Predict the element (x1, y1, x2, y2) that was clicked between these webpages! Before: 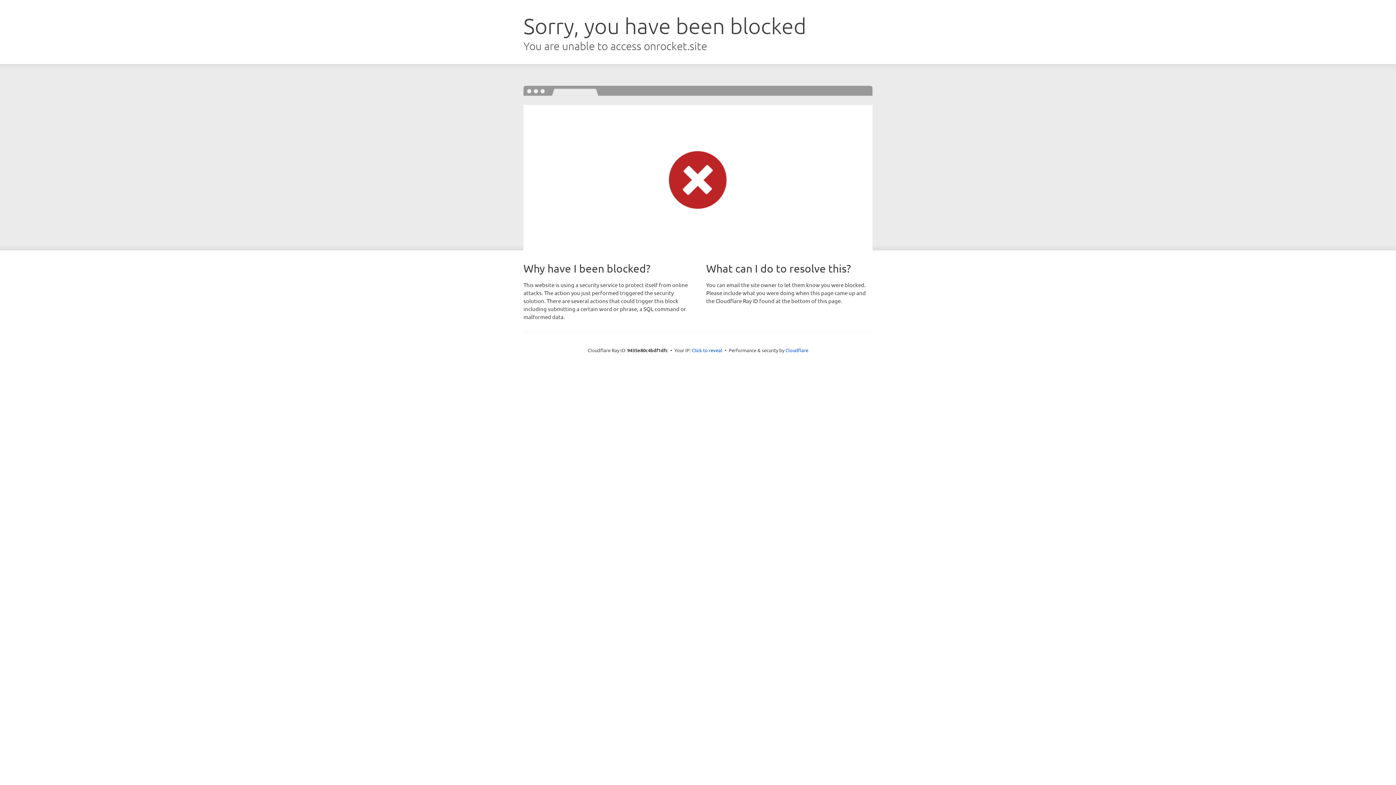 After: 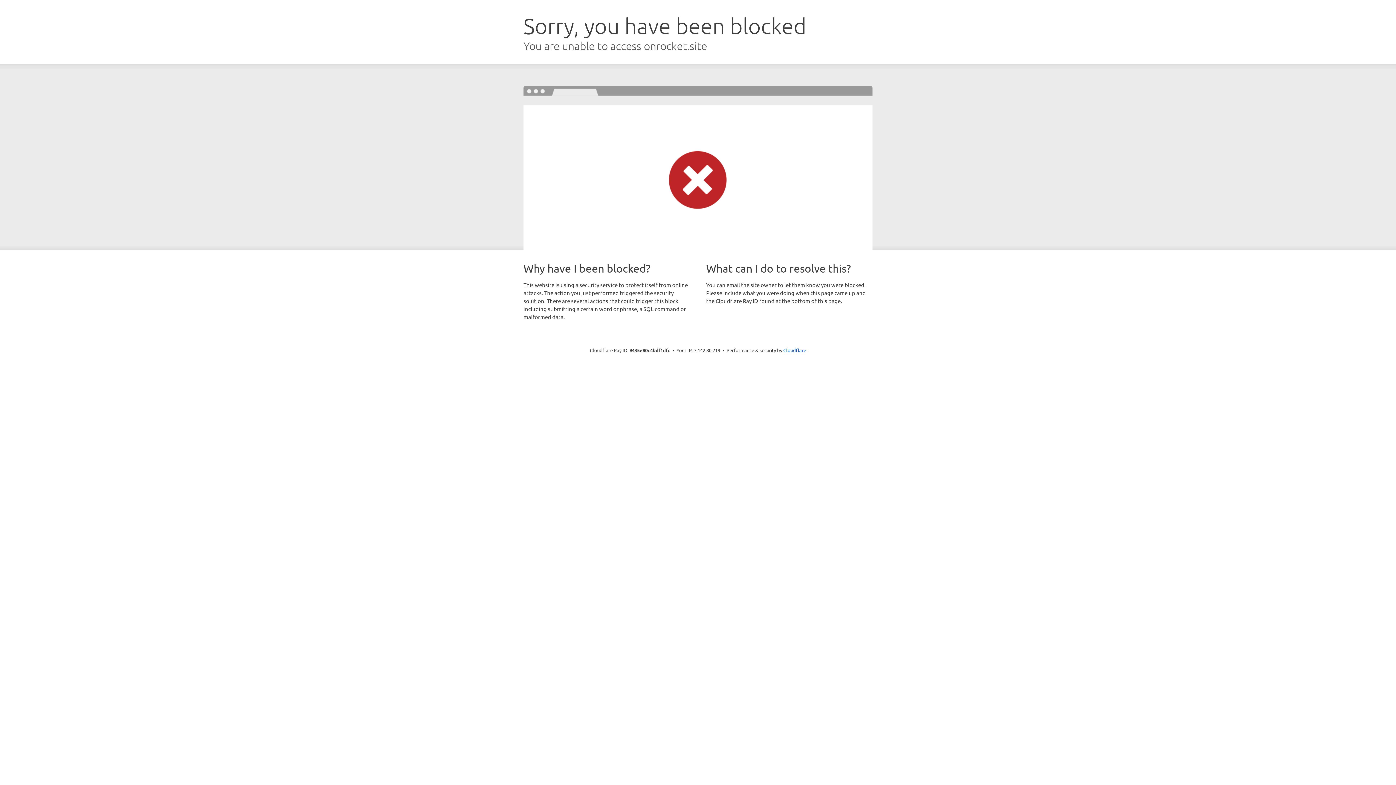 Action: bbox: (692, 346, 722, 353) label: Click to reveal